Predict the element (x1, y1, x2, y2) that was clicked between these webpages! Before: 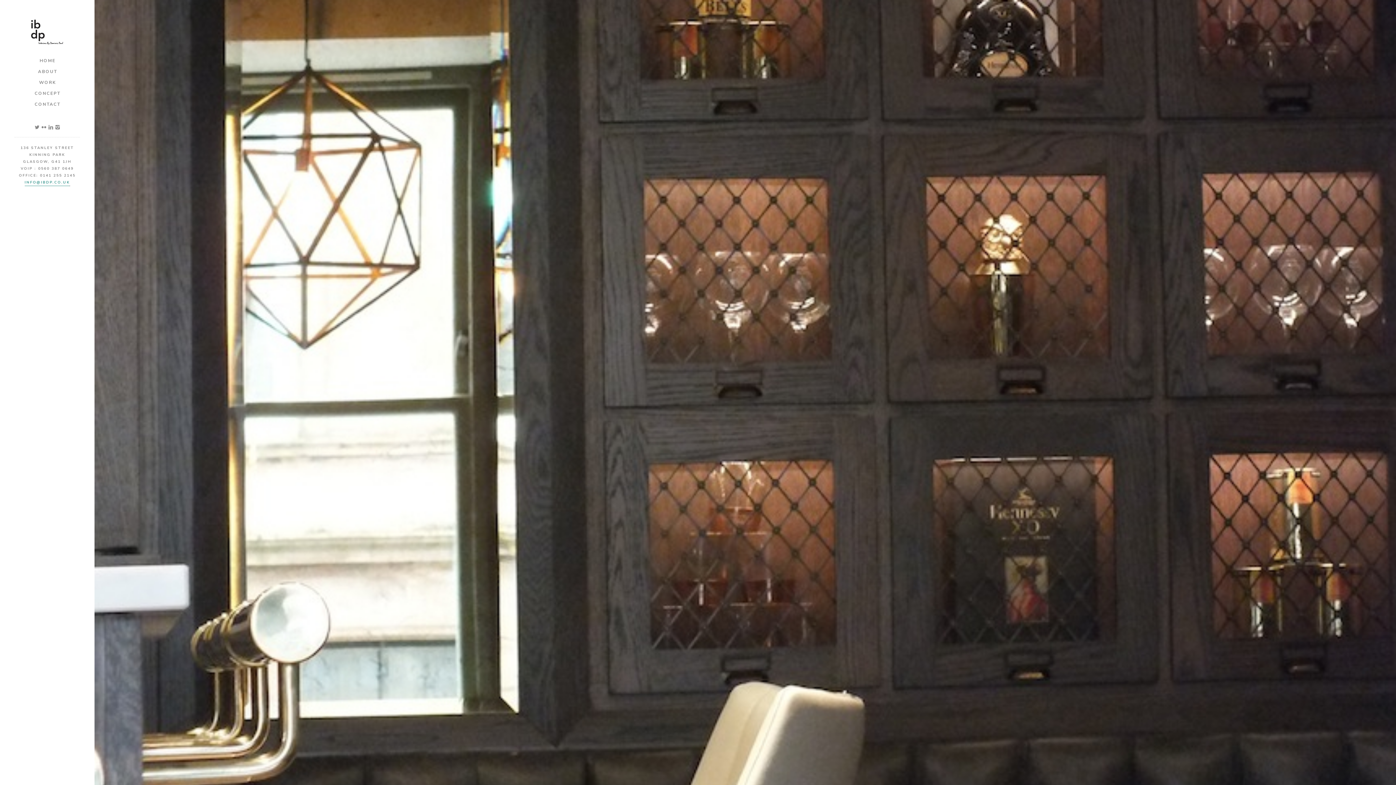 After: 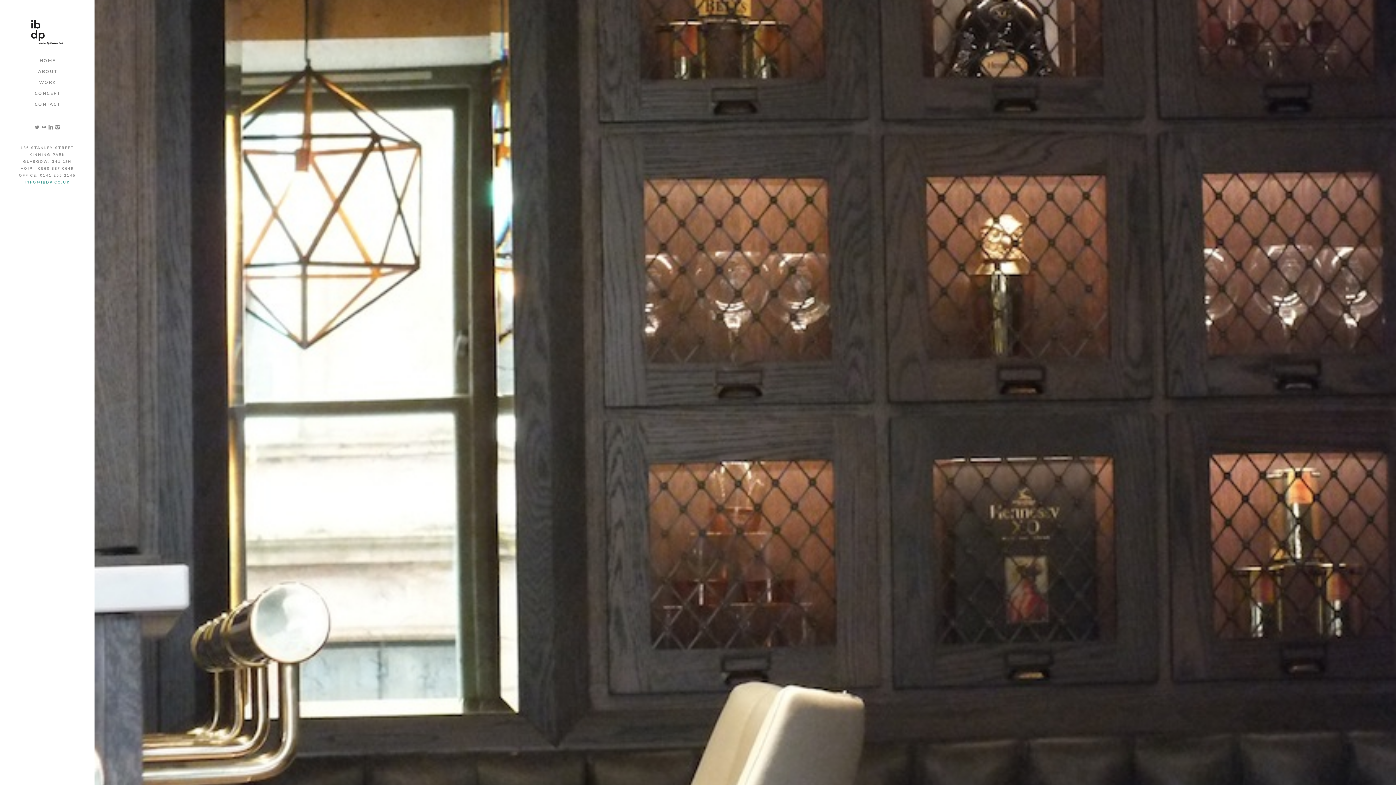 Action: bbox: (40, 123, 47, 131)